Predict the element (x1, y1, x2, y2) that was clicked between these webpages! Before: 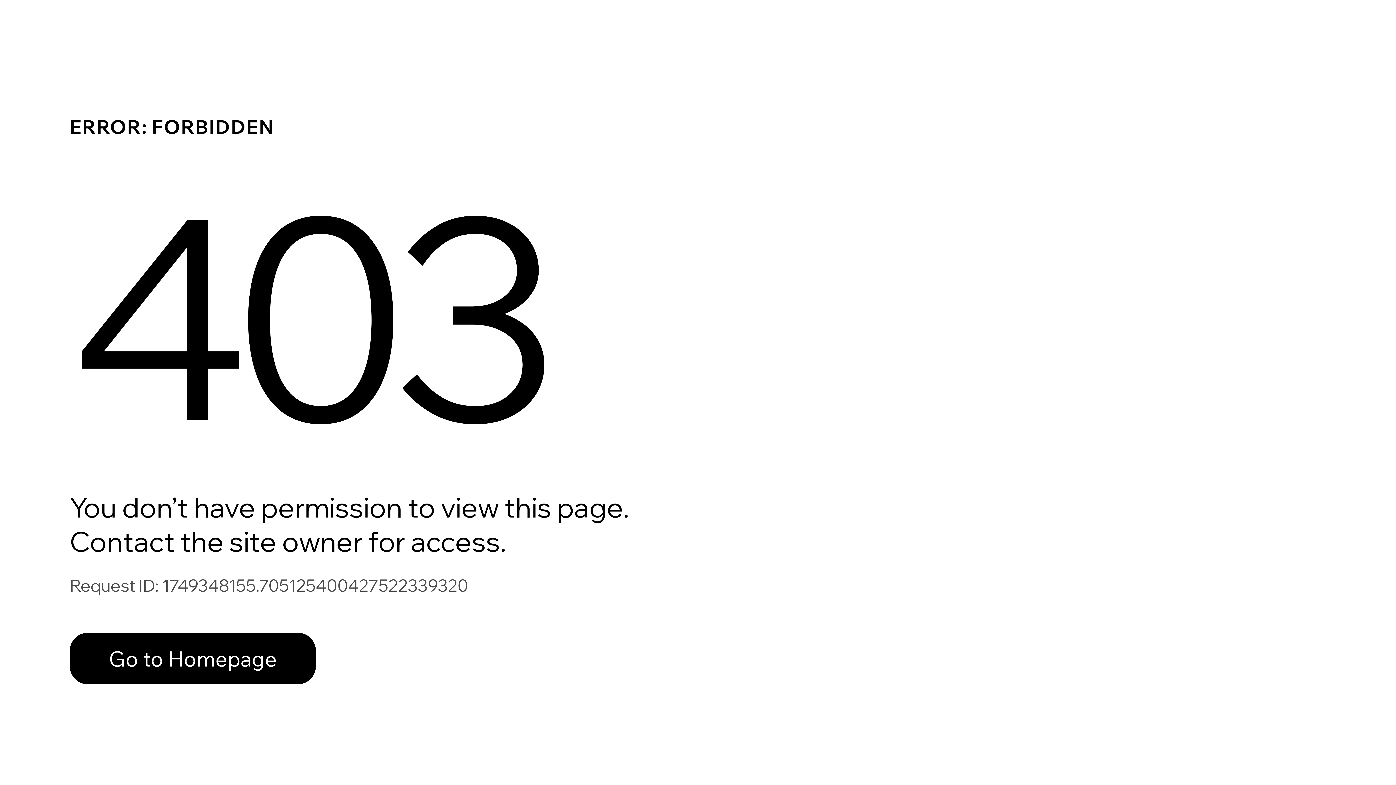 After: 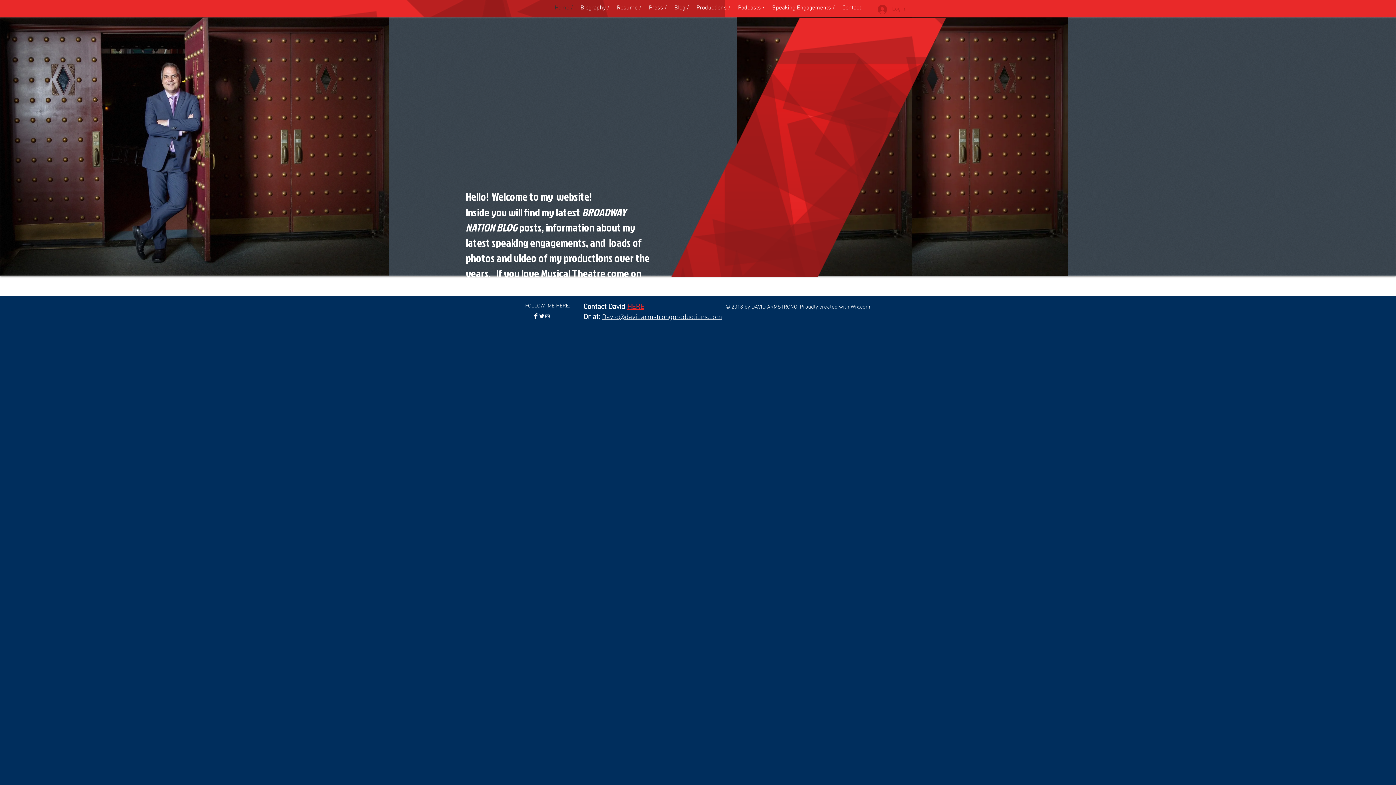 Action: bbox: (69, 617, 768, 694) label: Go to Homepage